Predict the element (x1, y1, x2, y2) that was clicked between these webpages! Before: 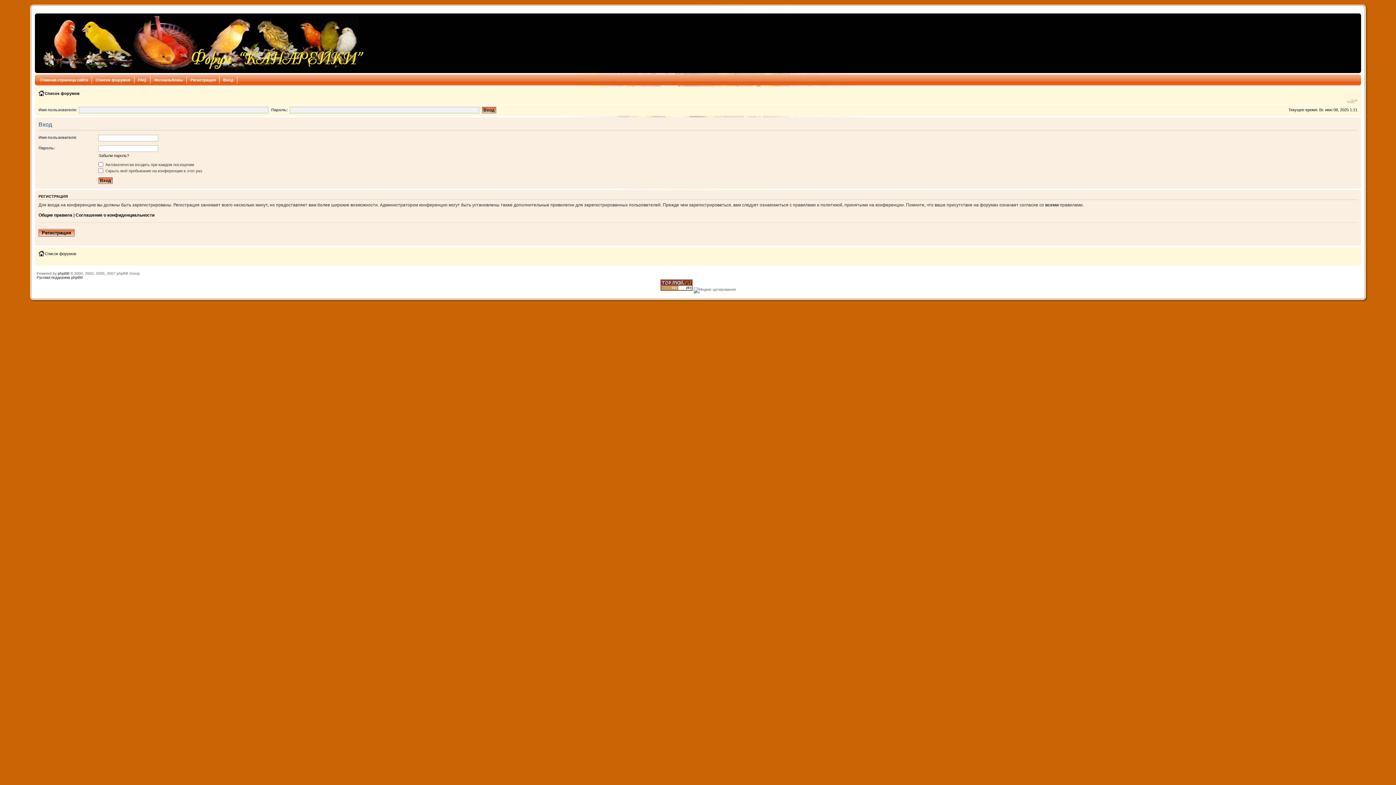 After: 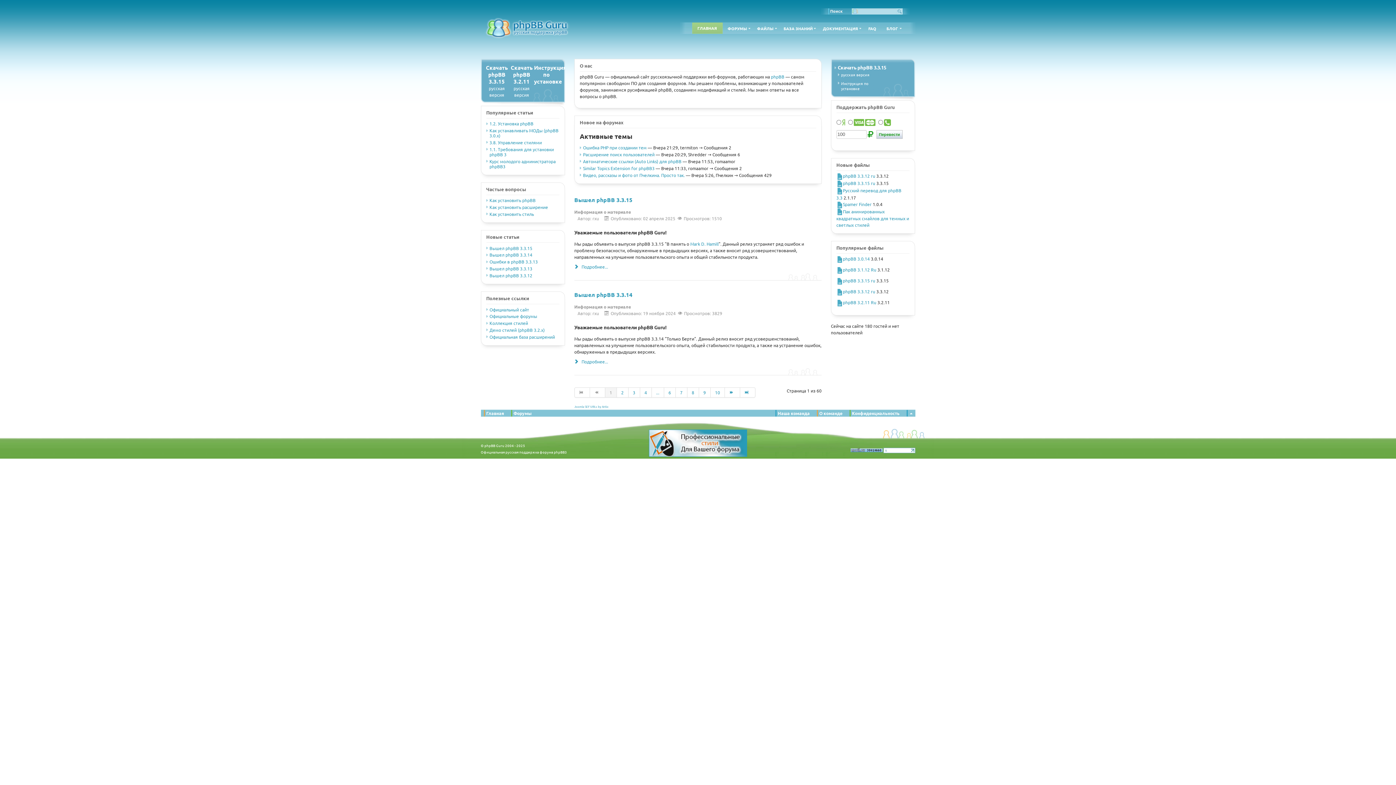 Action: label: Русская поддержка phpBB bbox: (36, 275, 82, 279)